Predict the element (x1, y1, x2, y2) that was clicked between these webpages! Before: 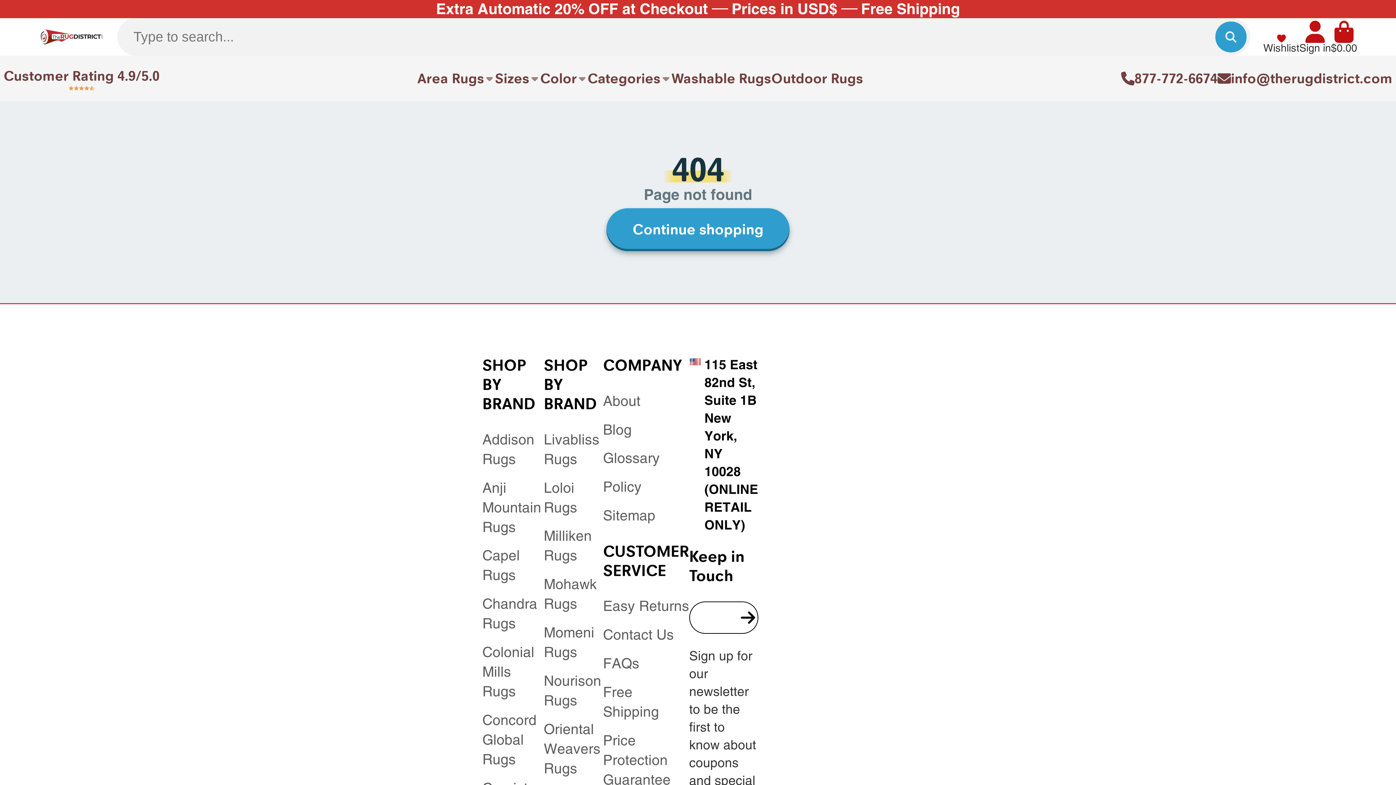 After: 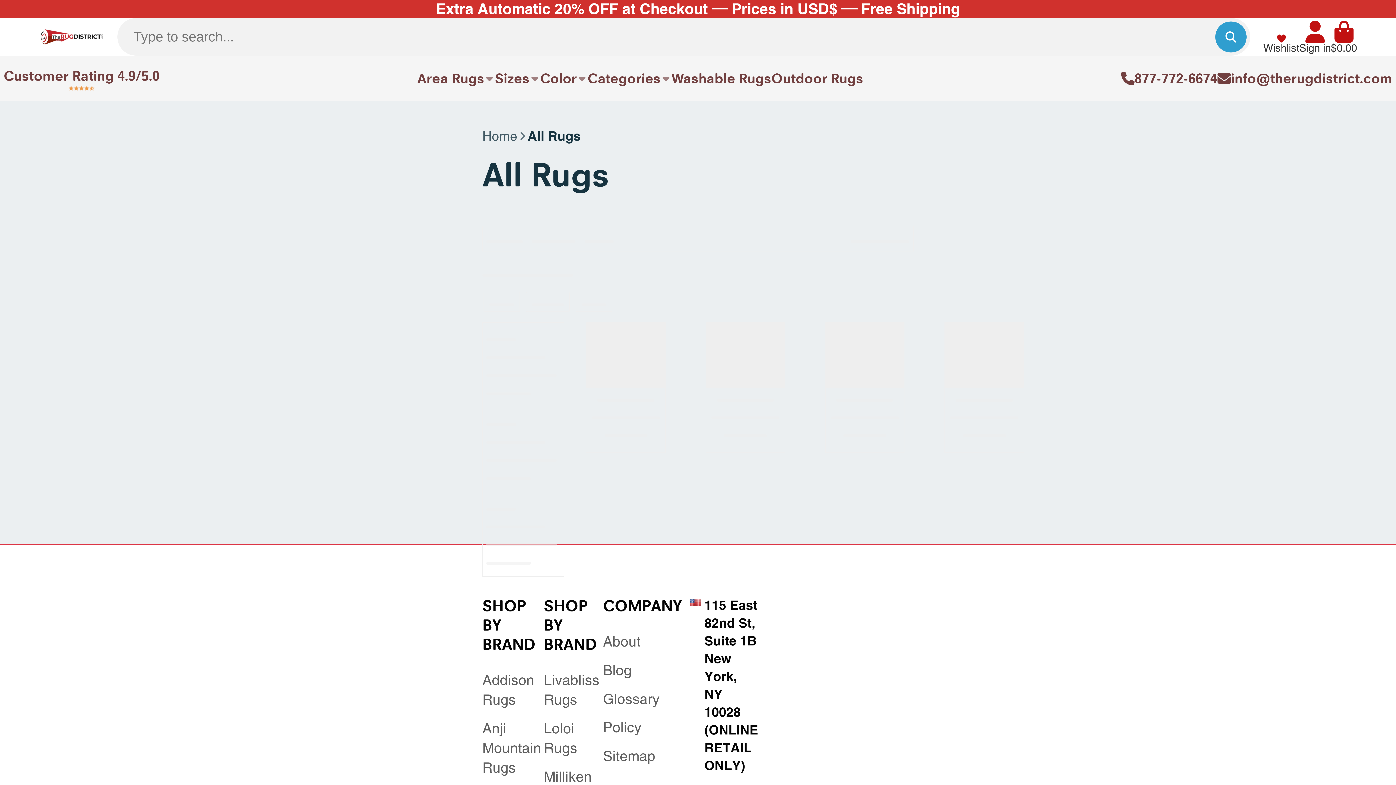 Action: label: Sizes bbox: (495, 55, 540, 101)